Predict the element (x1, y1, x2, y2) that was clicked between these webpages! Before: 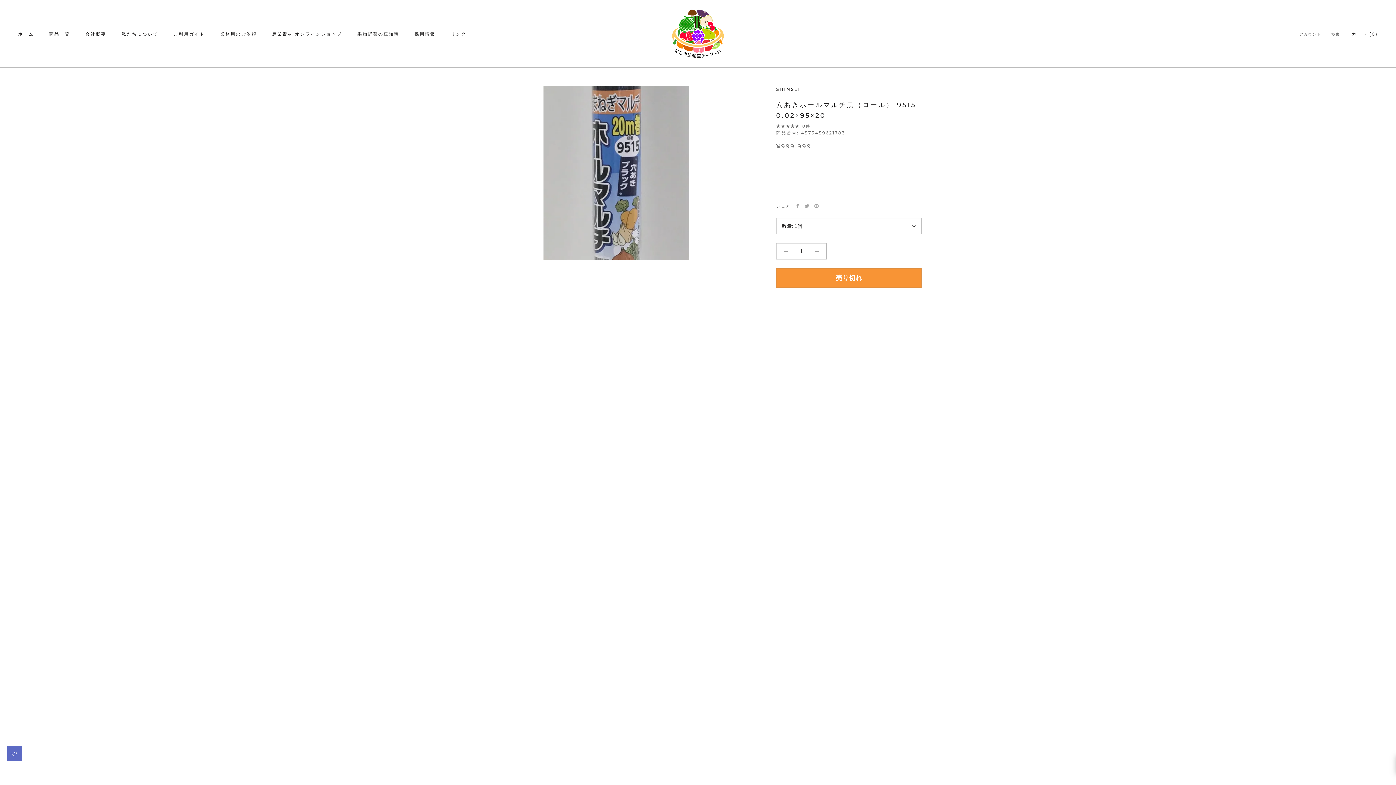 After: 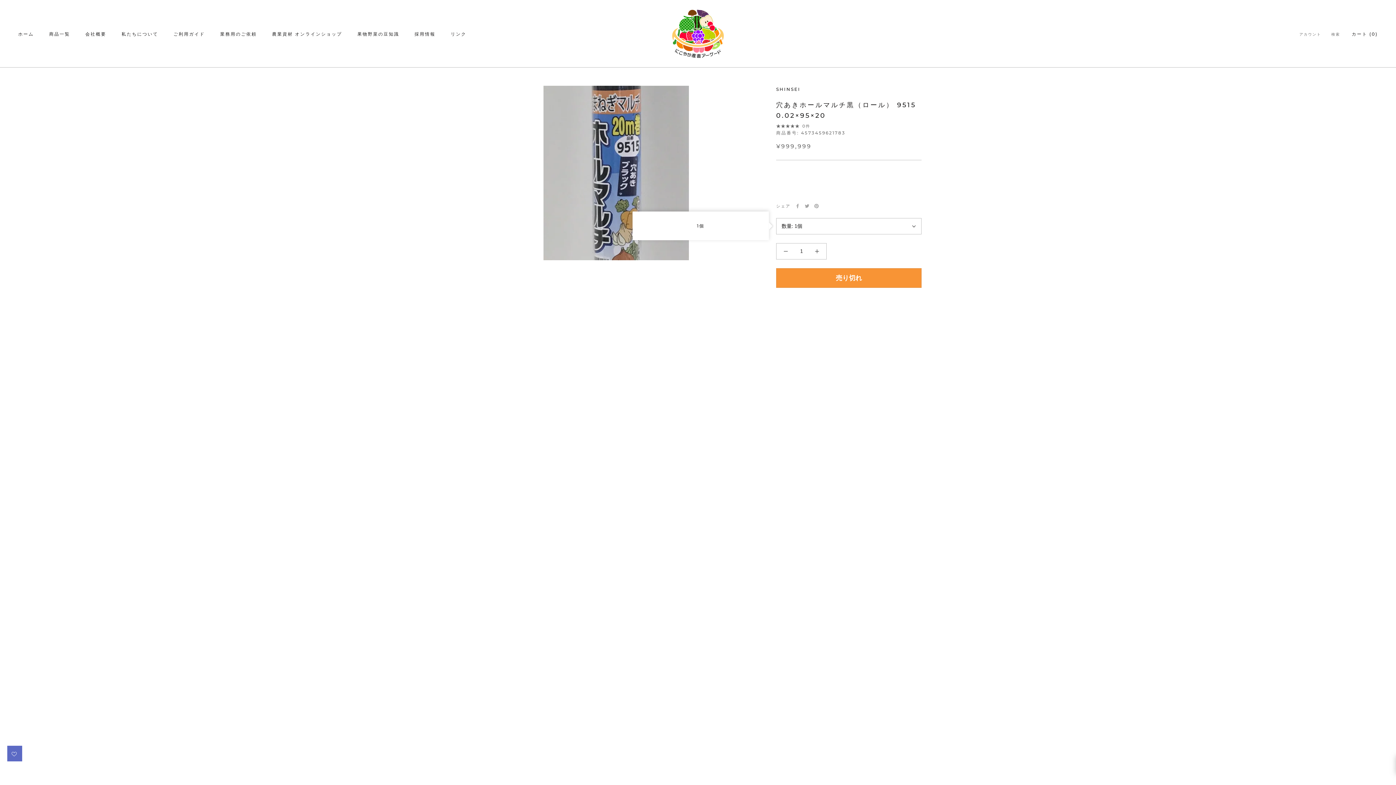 Action: label: 数量: 1個 bbox: (776, 218, 921, 234)